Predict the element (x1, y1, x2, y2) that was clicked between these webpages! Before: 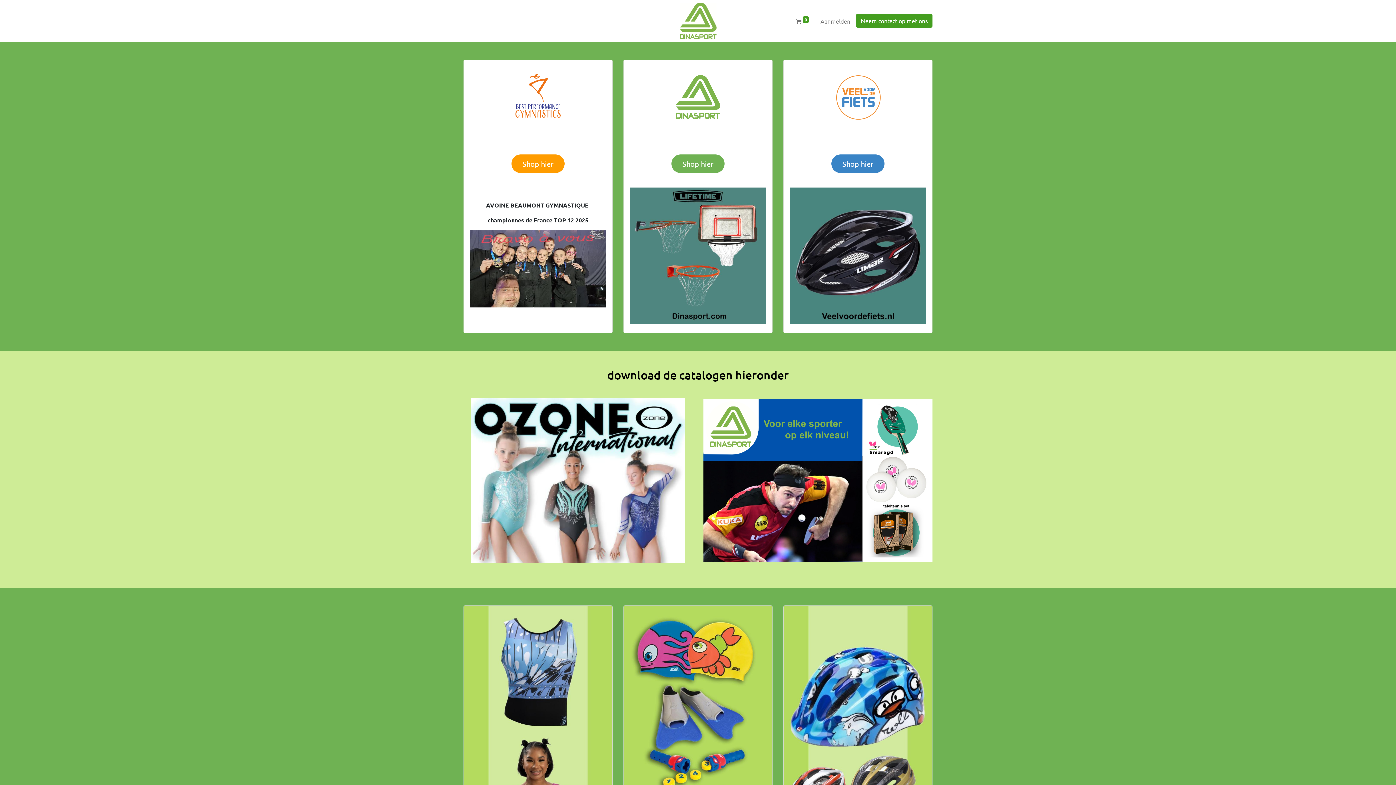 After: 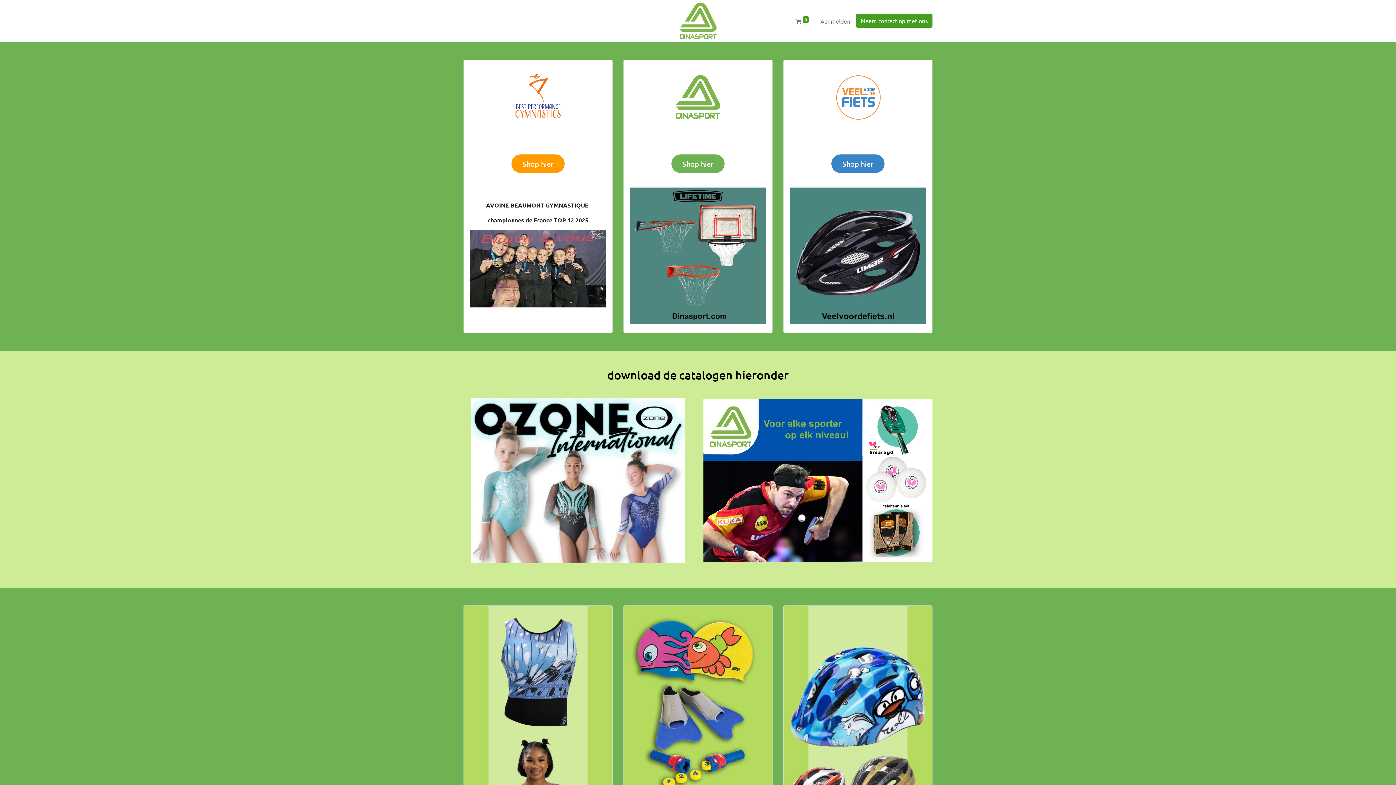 Action: bbox: (469, 261, 606, 273)